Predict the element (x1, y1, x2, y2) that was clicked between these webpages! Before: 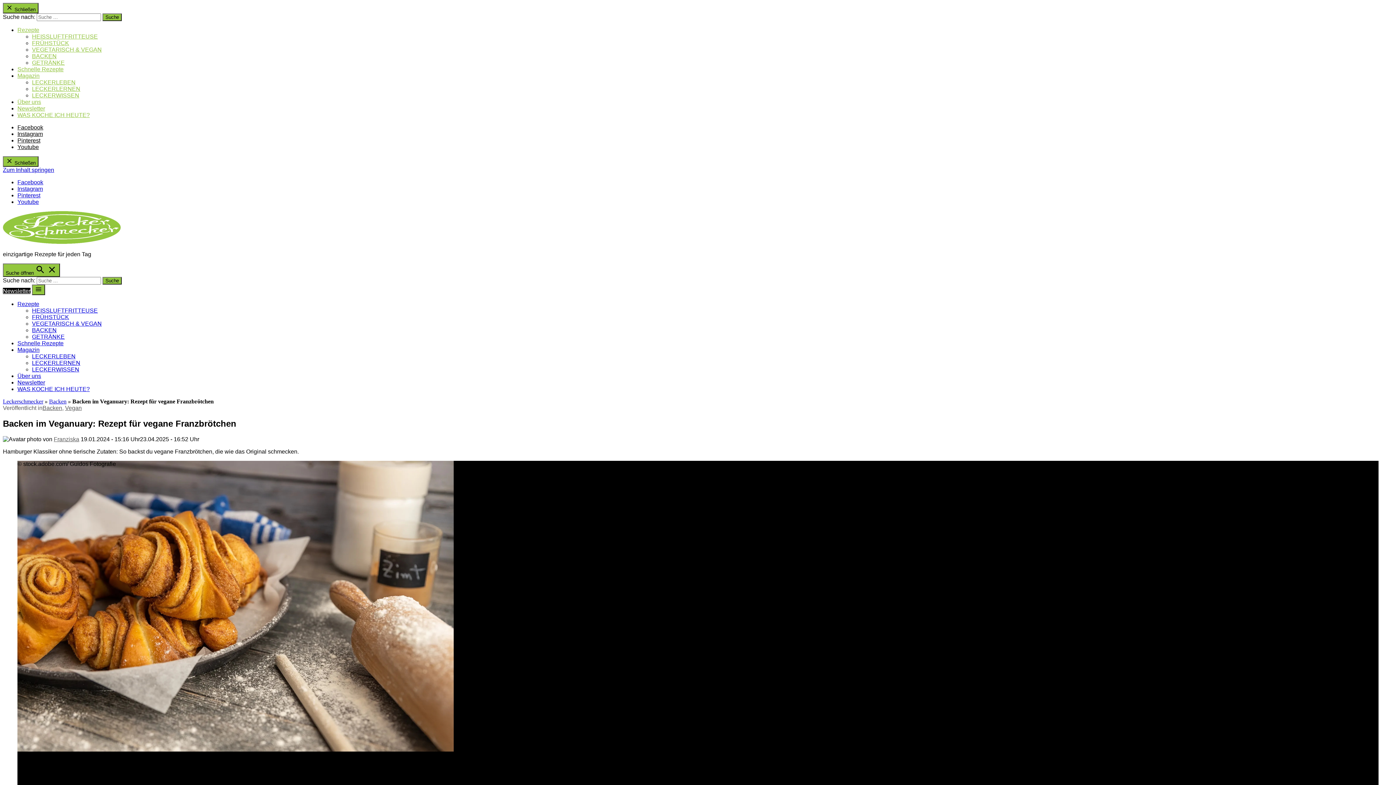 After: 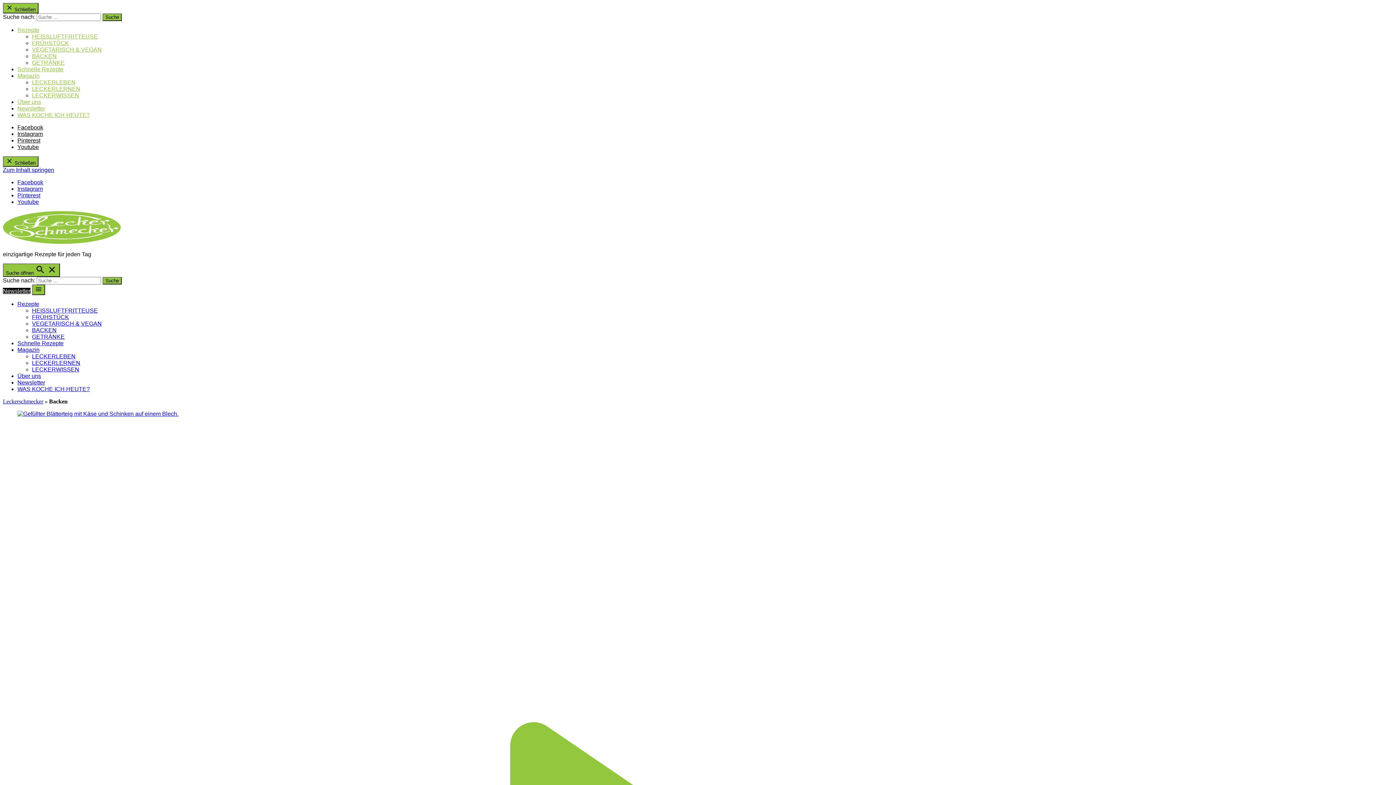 Action: label: BACKEN bbox: (32, 53, 56, 59)